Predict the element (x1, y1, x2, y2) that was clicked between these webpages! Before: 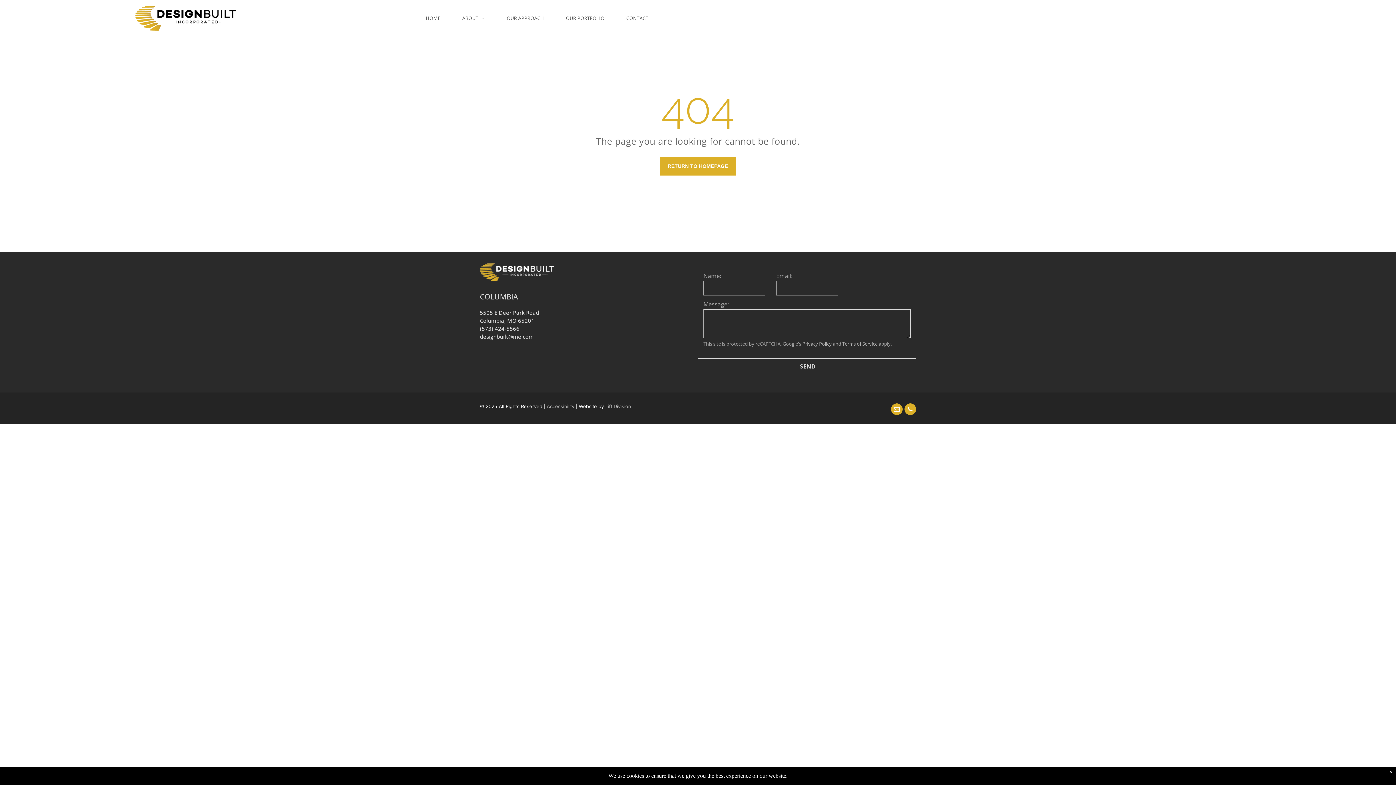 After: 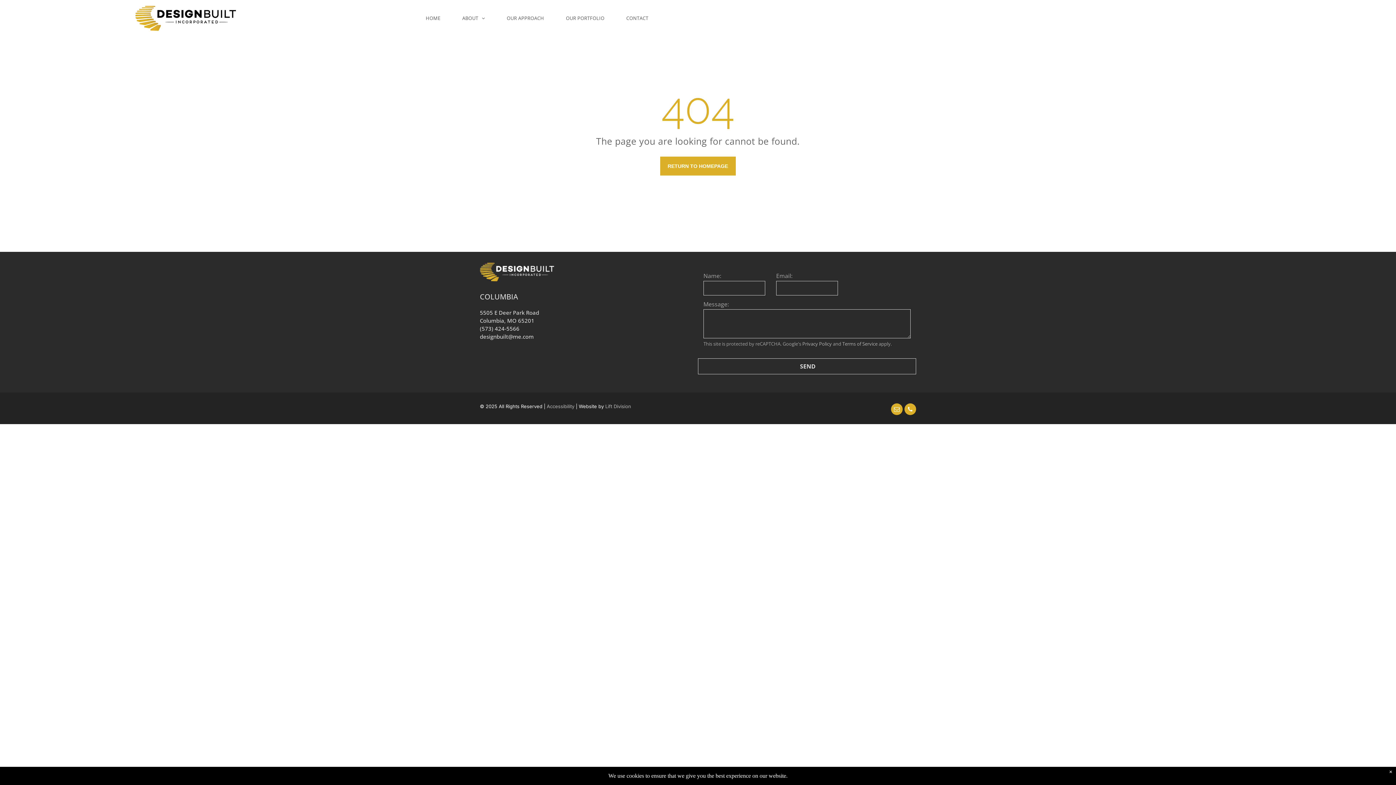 Action: bbox: (802, 340, 832, 347) label: Privacy Policy